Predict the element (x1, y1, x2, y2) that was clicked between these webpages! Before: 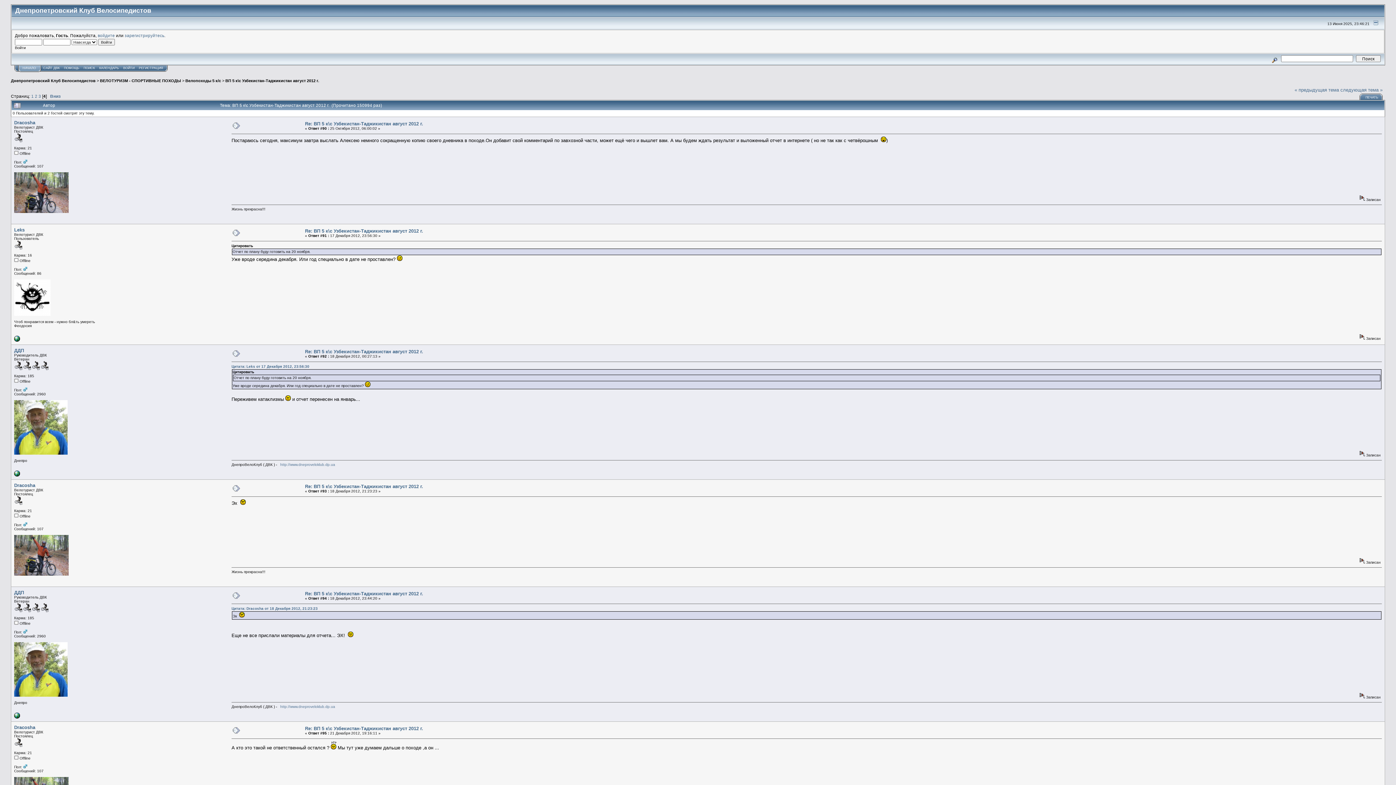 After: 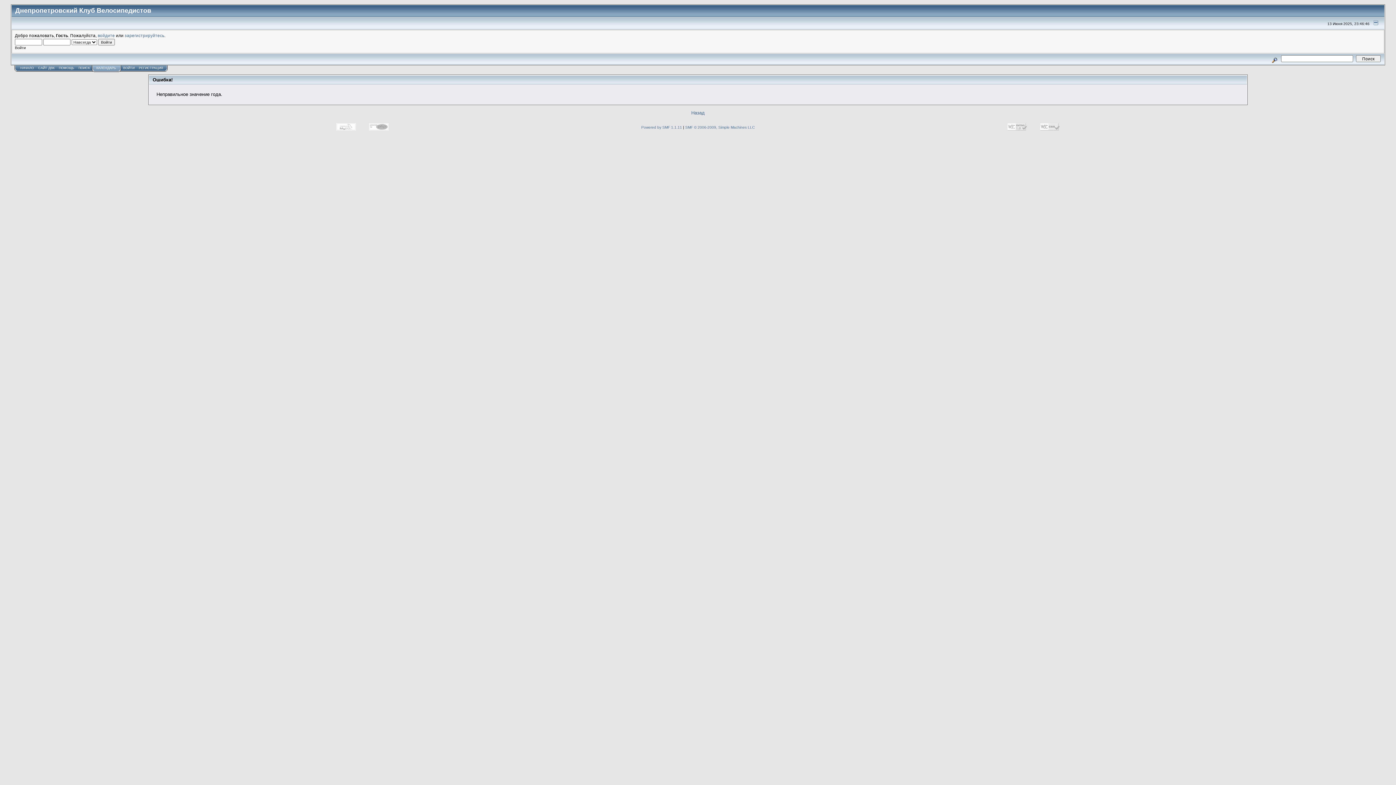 Action: label: КАЛЕНДАРЬ bbox: (99, 66, 118, 69)